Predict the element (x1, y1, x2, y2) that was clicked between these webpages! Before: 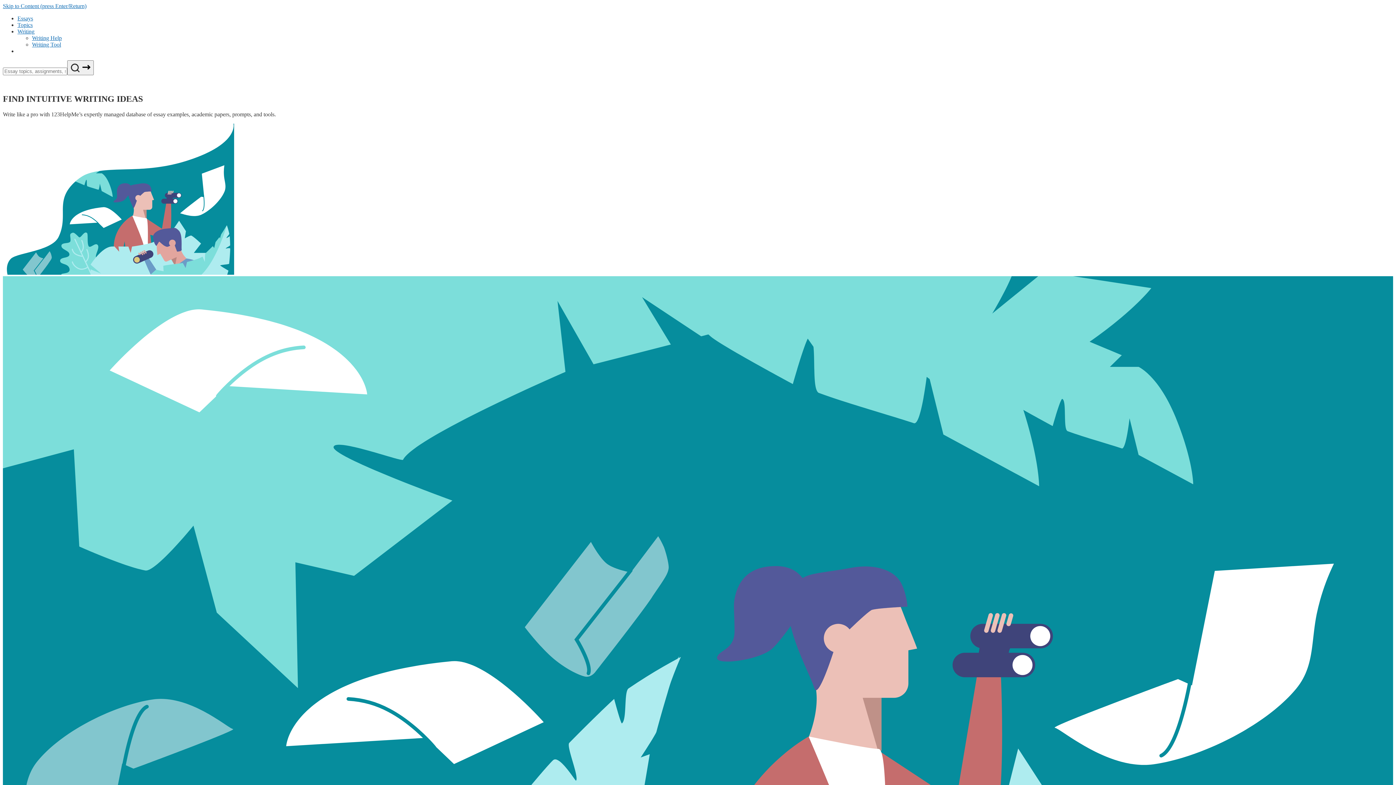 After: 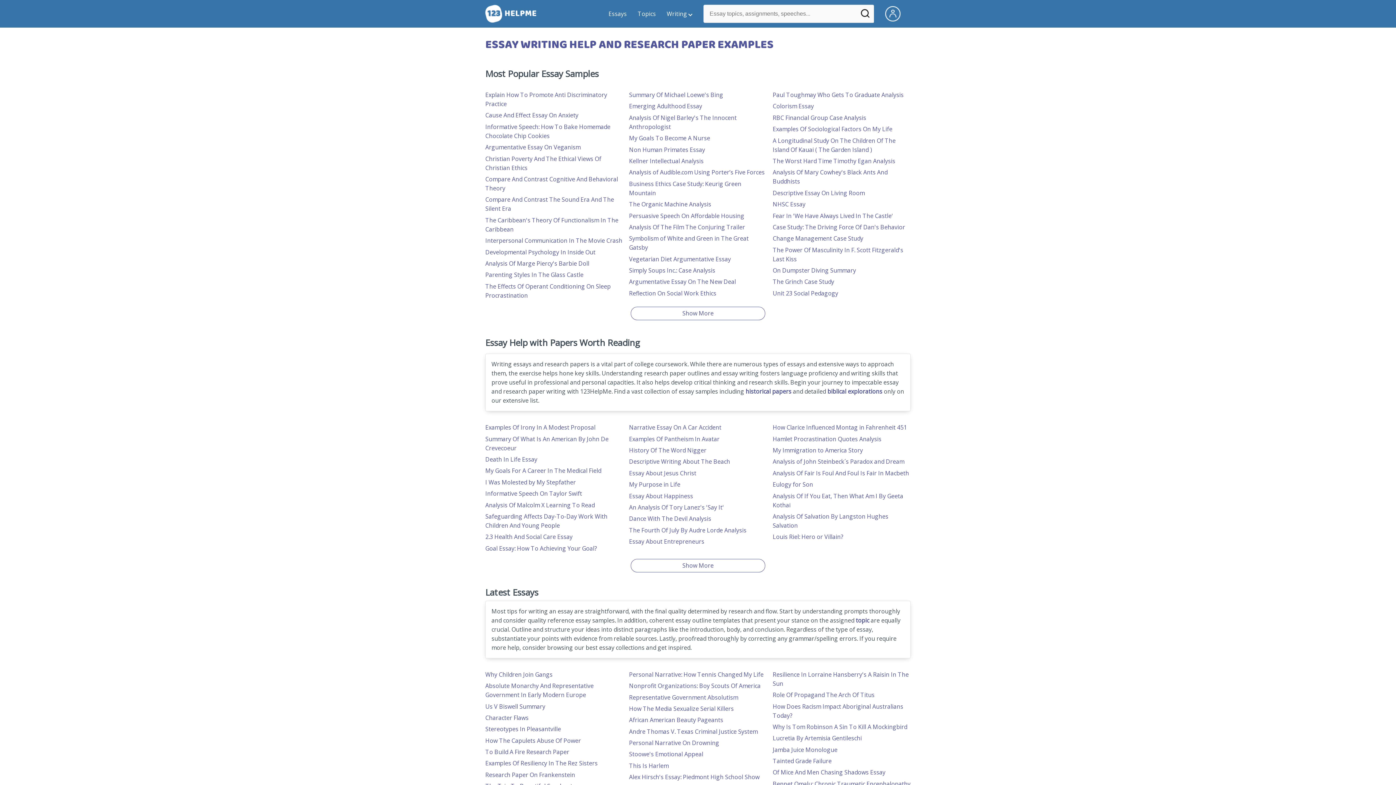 Action: label: Essays bbox: (17, 15, 33, 21)